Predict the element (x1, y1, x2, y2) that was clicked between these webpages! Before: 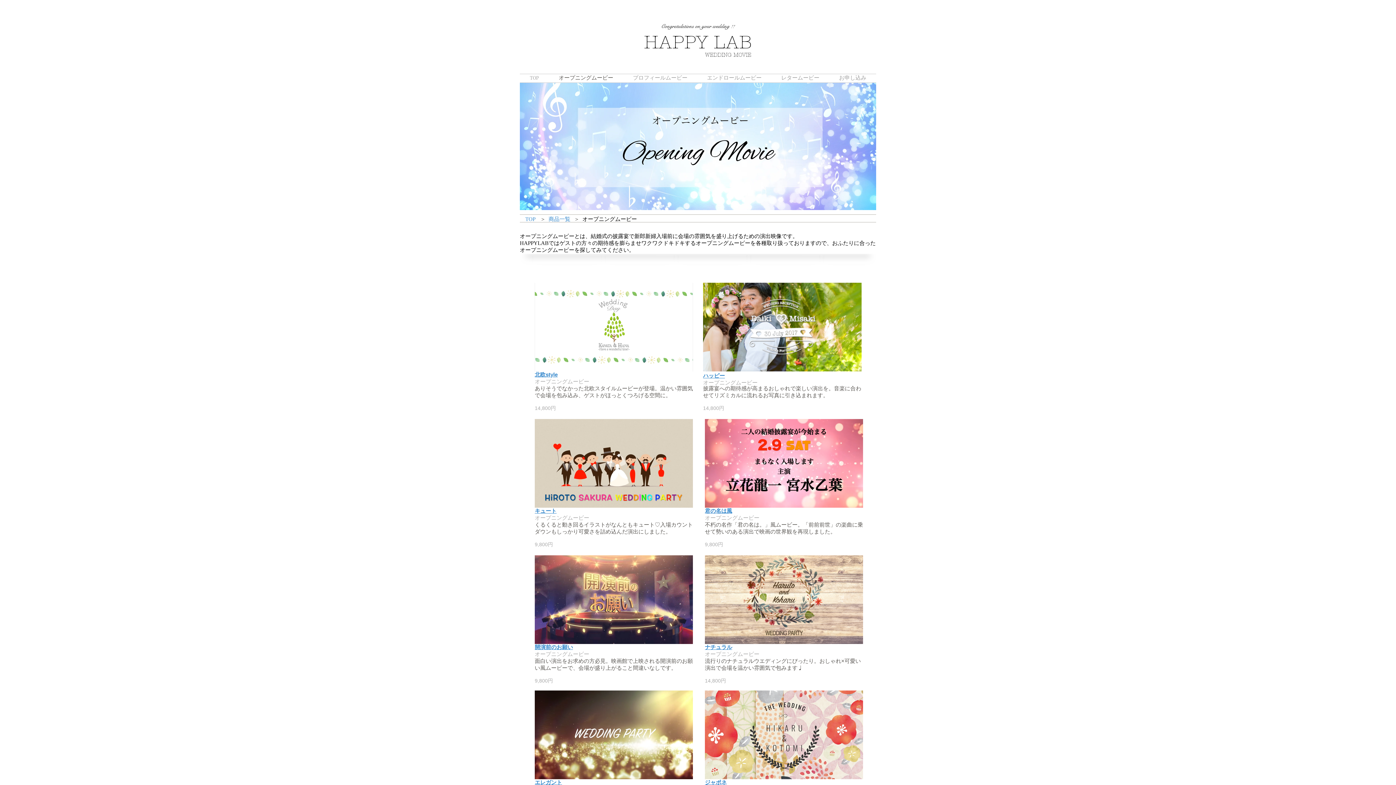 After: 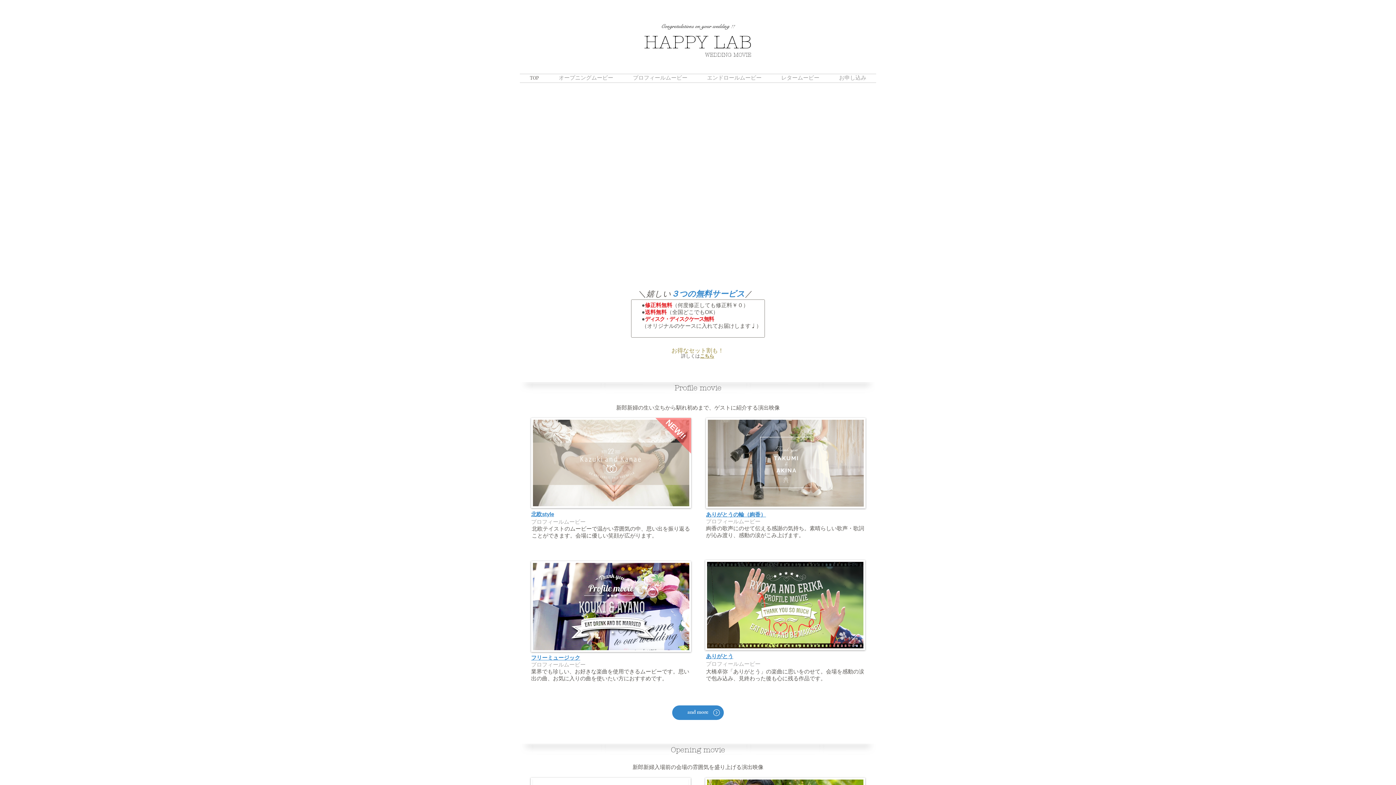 Action: label: TOP bbox: (520, 74, 549, 82)